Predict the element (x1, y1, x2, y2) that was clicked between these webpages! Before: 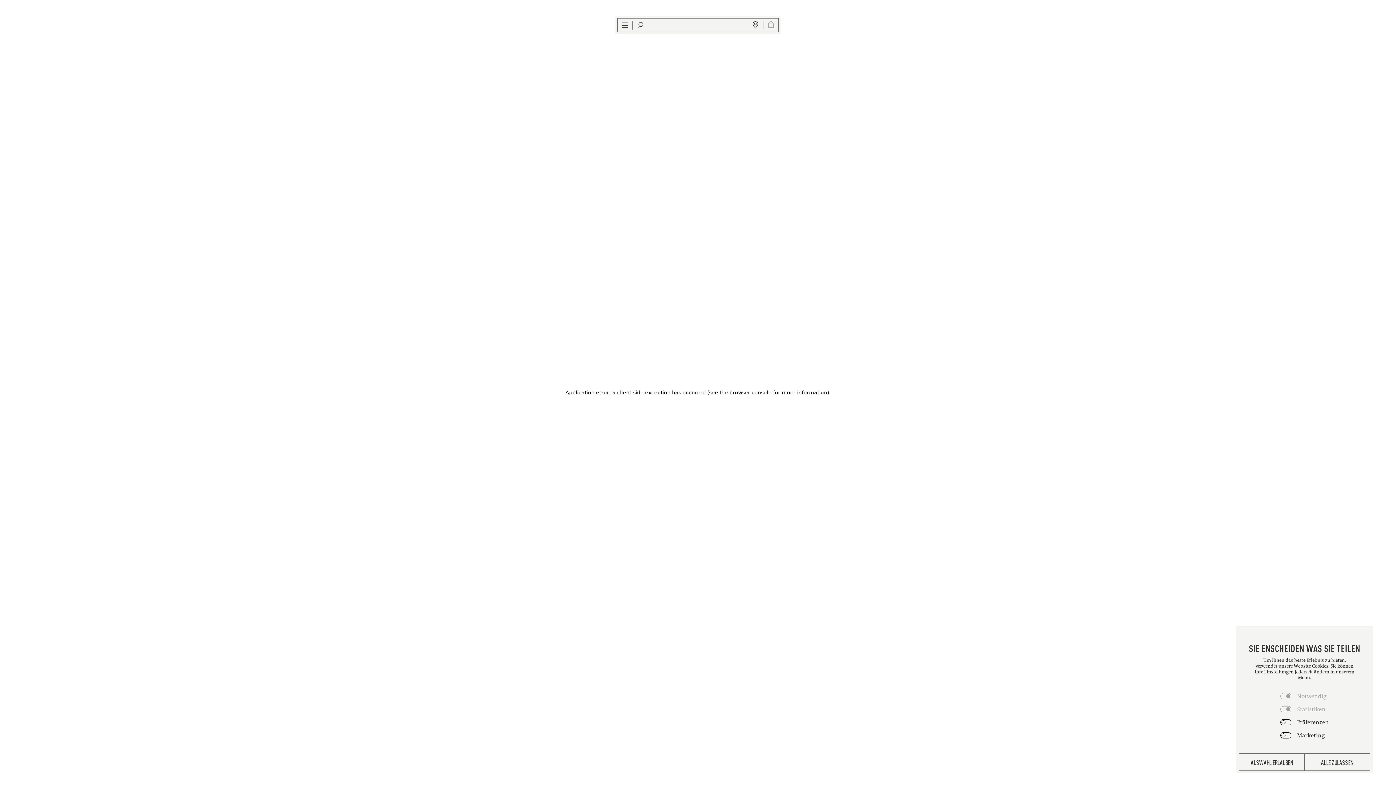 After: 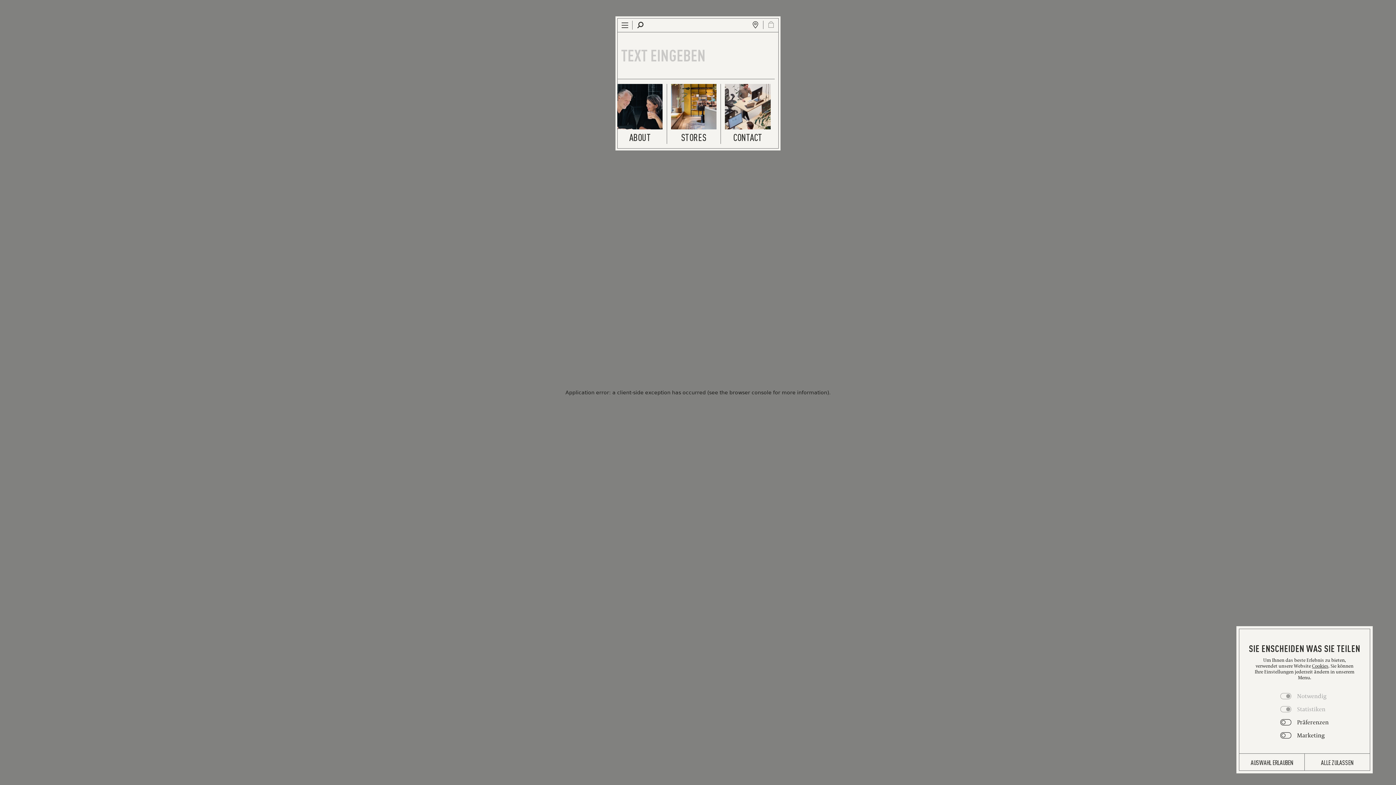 Action: label: Suche bbox: (632, 20, 648, 29)